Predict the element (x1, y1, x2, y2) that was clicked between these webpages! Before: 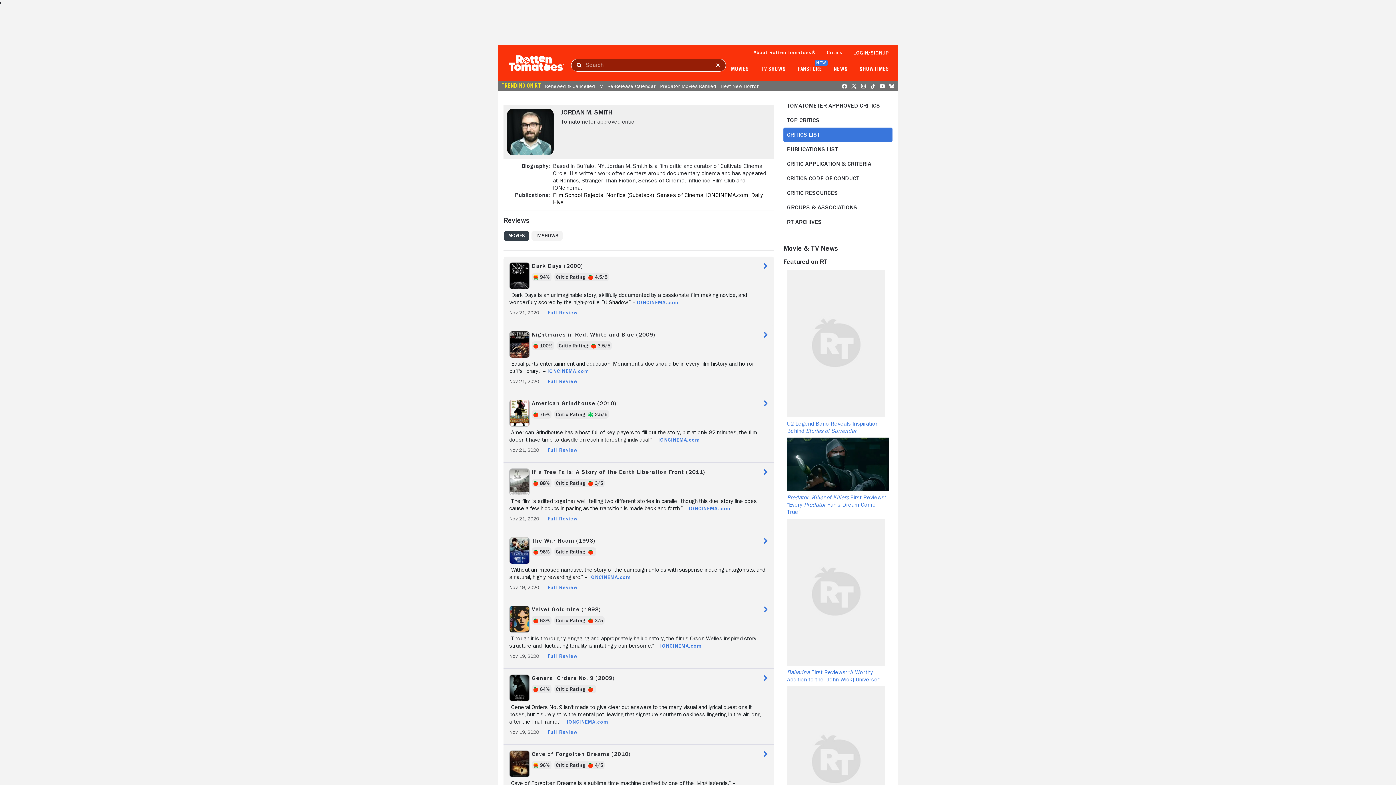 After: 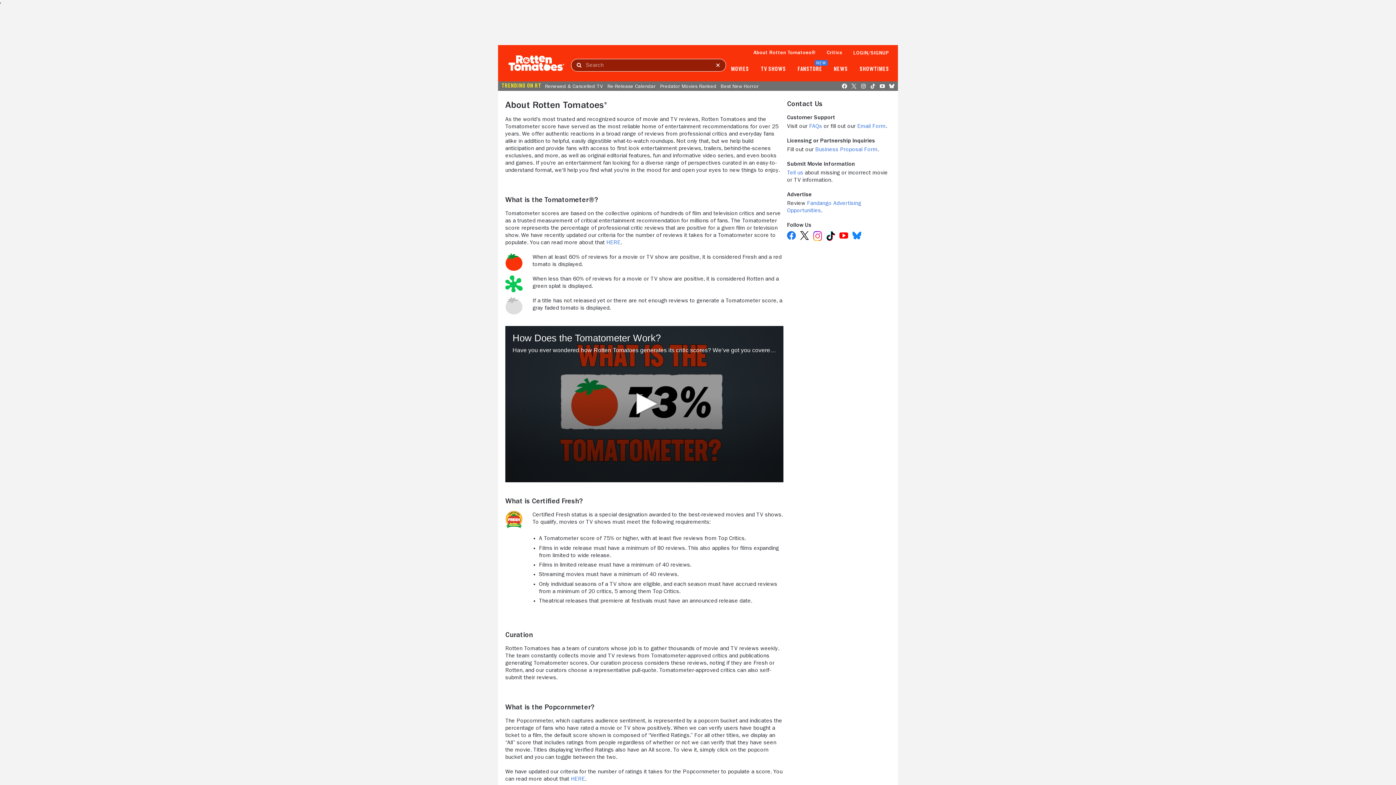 Action: bbox: (753, 49, 816, 54) label: About Rotten Tomatoes®